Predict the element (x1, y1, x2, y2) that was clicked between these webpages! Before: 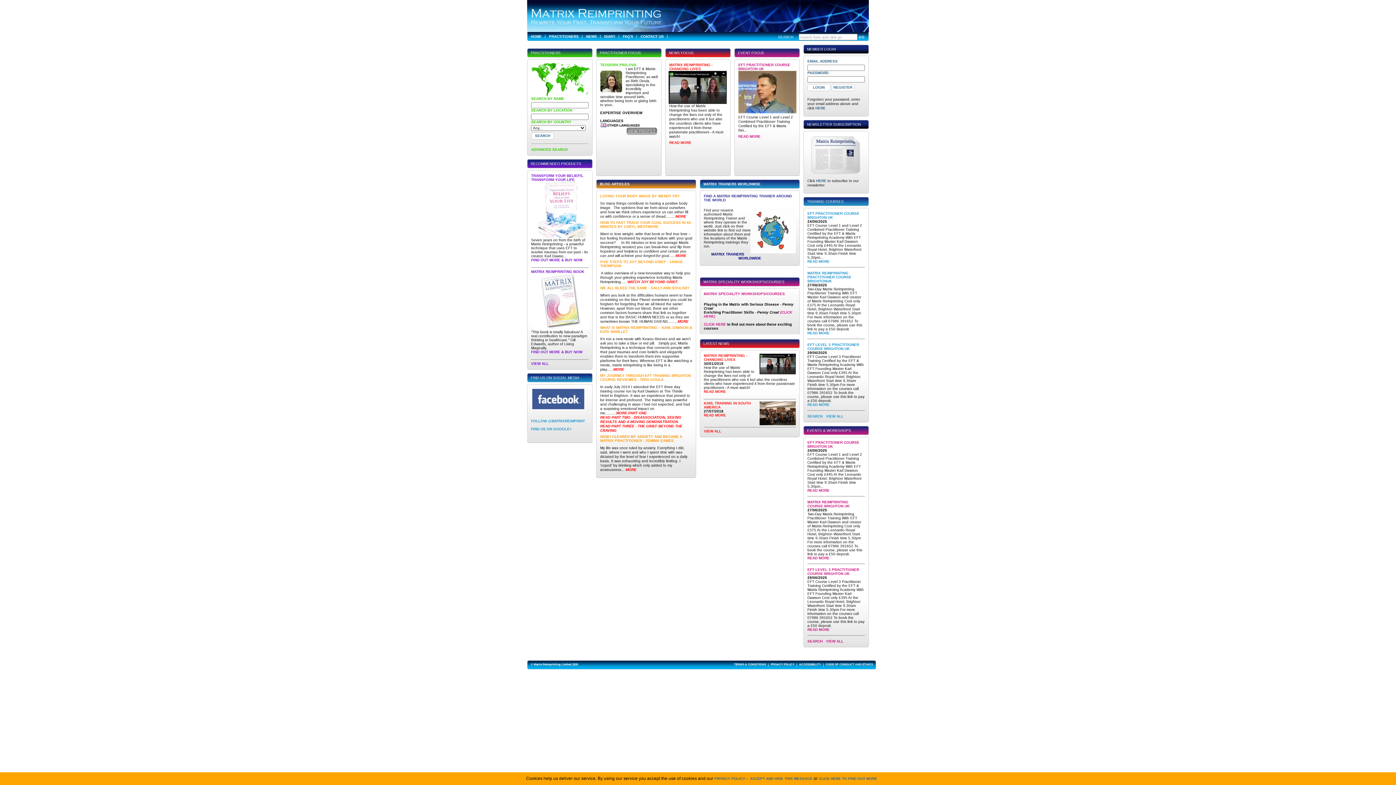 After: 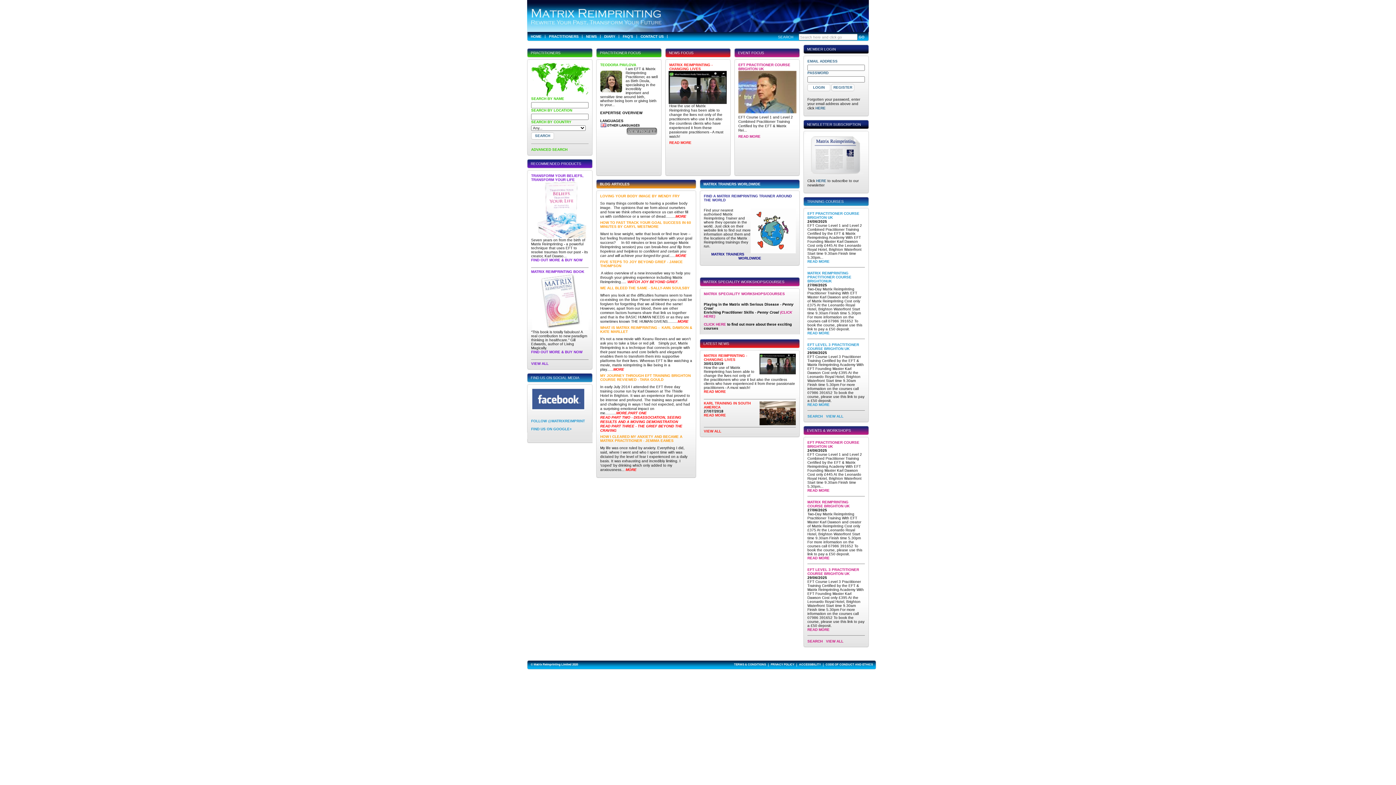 Action: bbox: (750, 777, 812, 781) label: ACCEPT AND HIDE THIS MESSAGE